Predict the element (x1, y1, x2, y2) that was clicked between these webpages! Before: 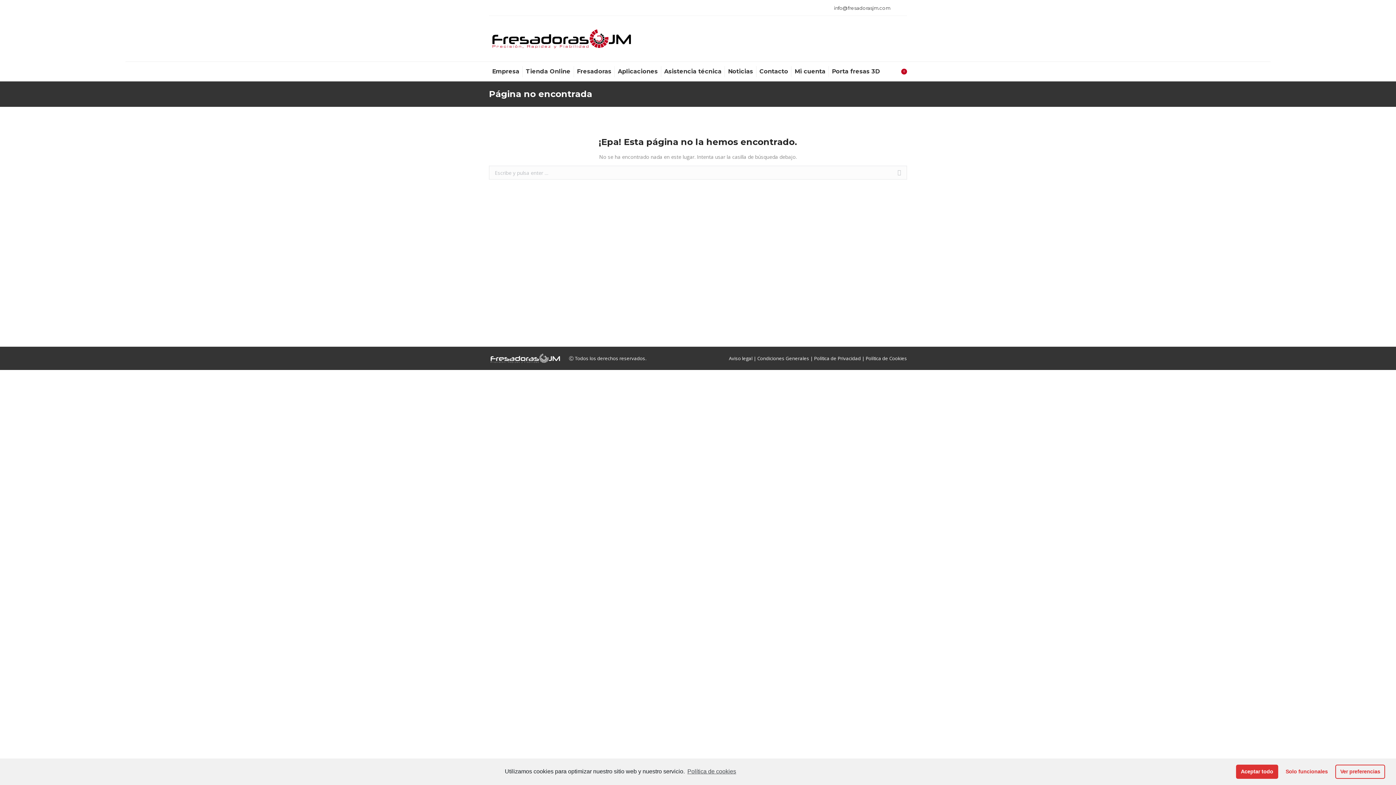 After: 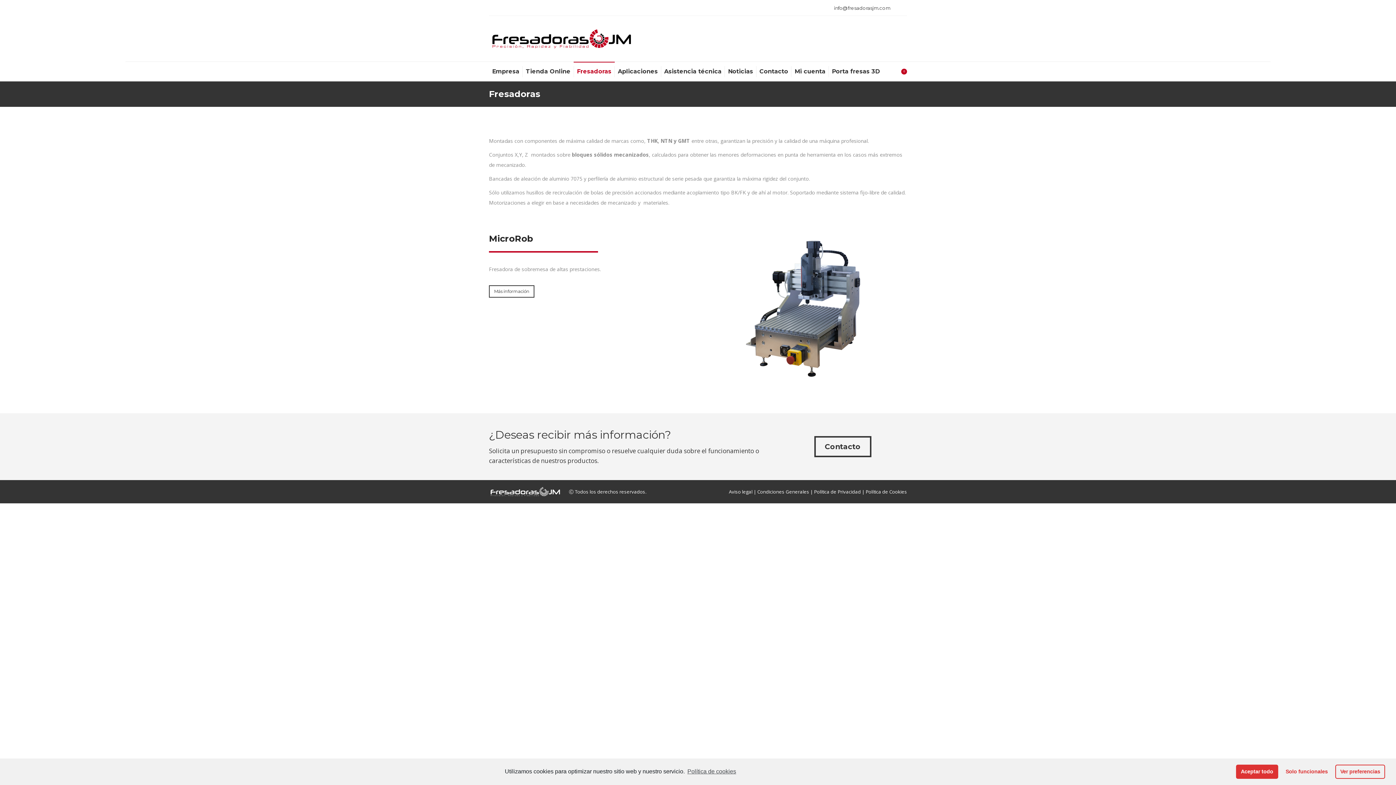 Action: bbox: (573, 61, 614, 81) label: Fresadoras